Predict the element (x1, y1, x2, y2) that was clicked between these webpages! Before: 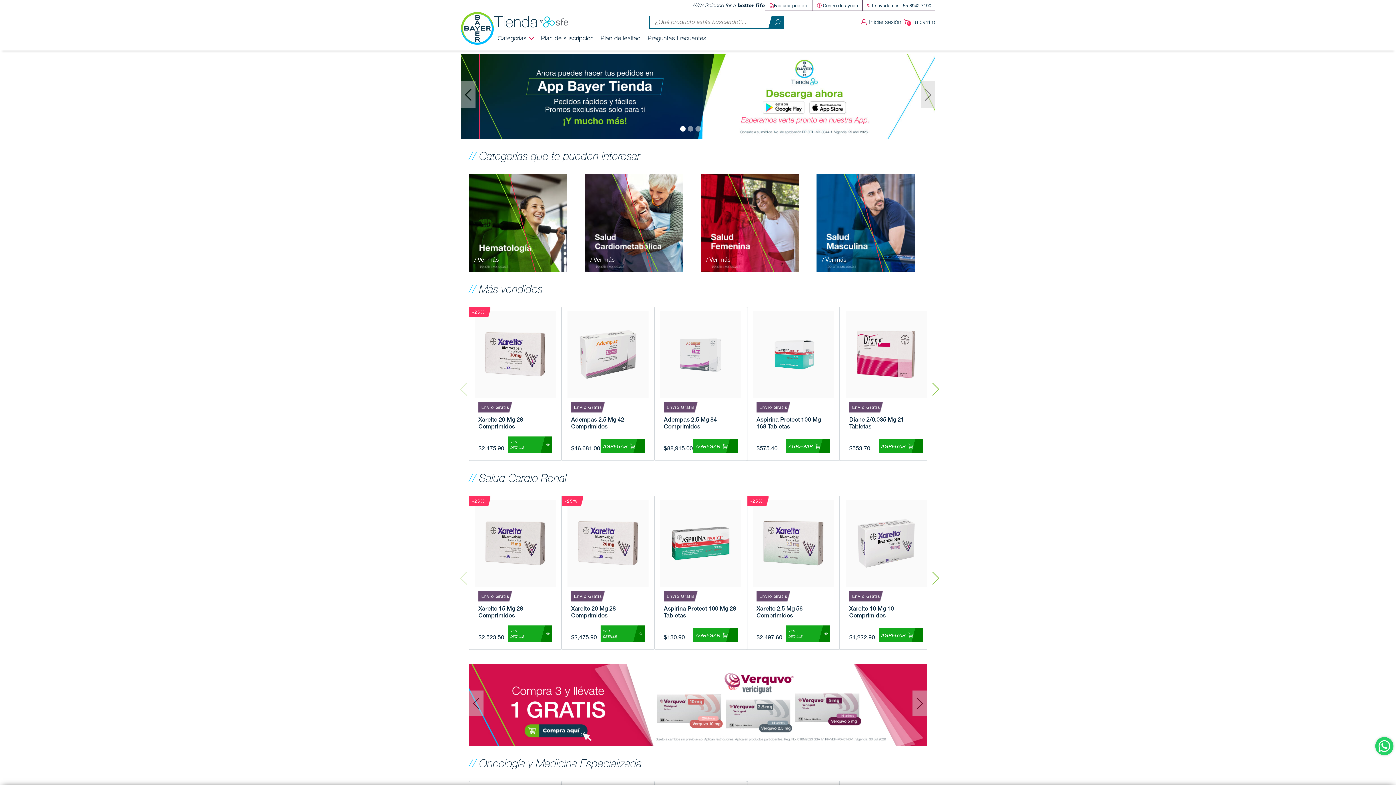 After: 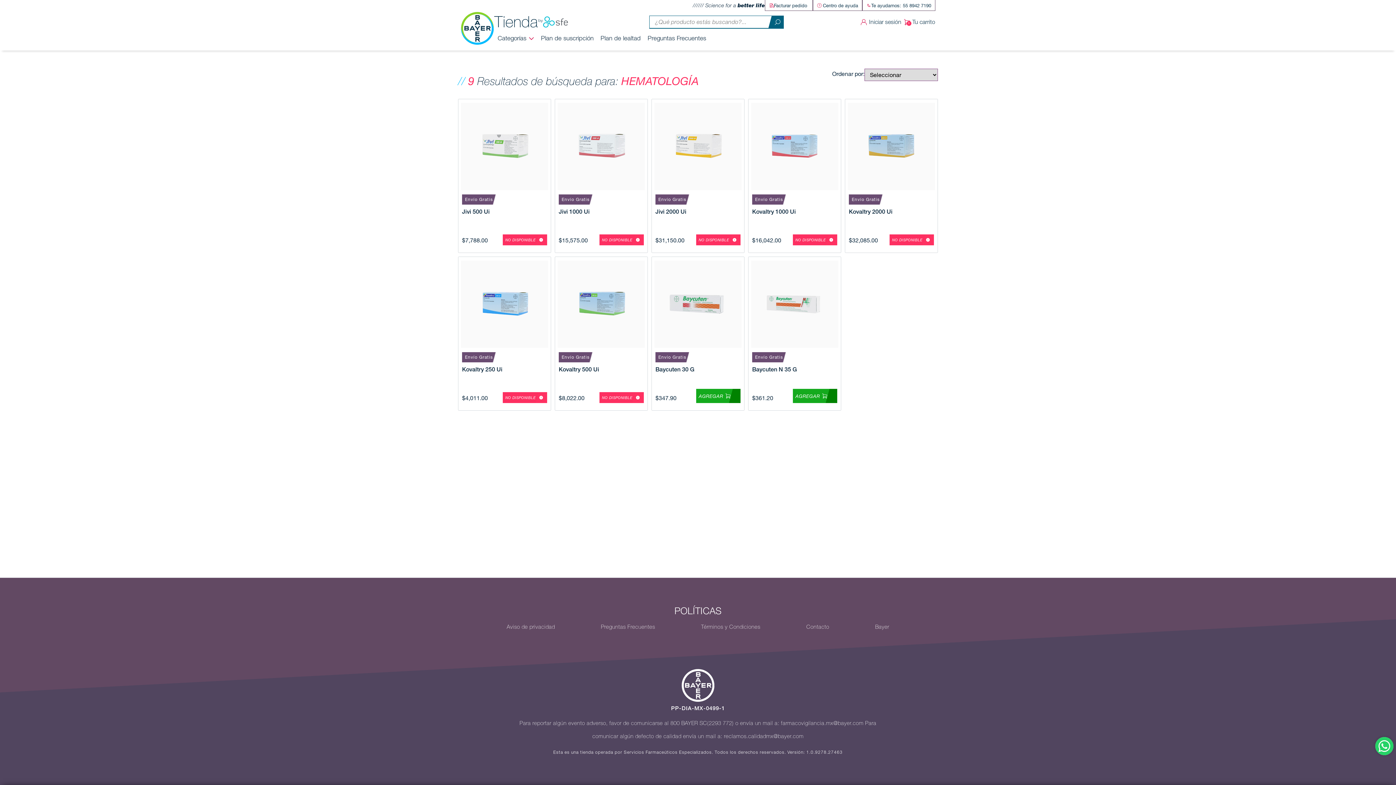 Action: bbox: (469, 218, 567, 225) label: / Ver más